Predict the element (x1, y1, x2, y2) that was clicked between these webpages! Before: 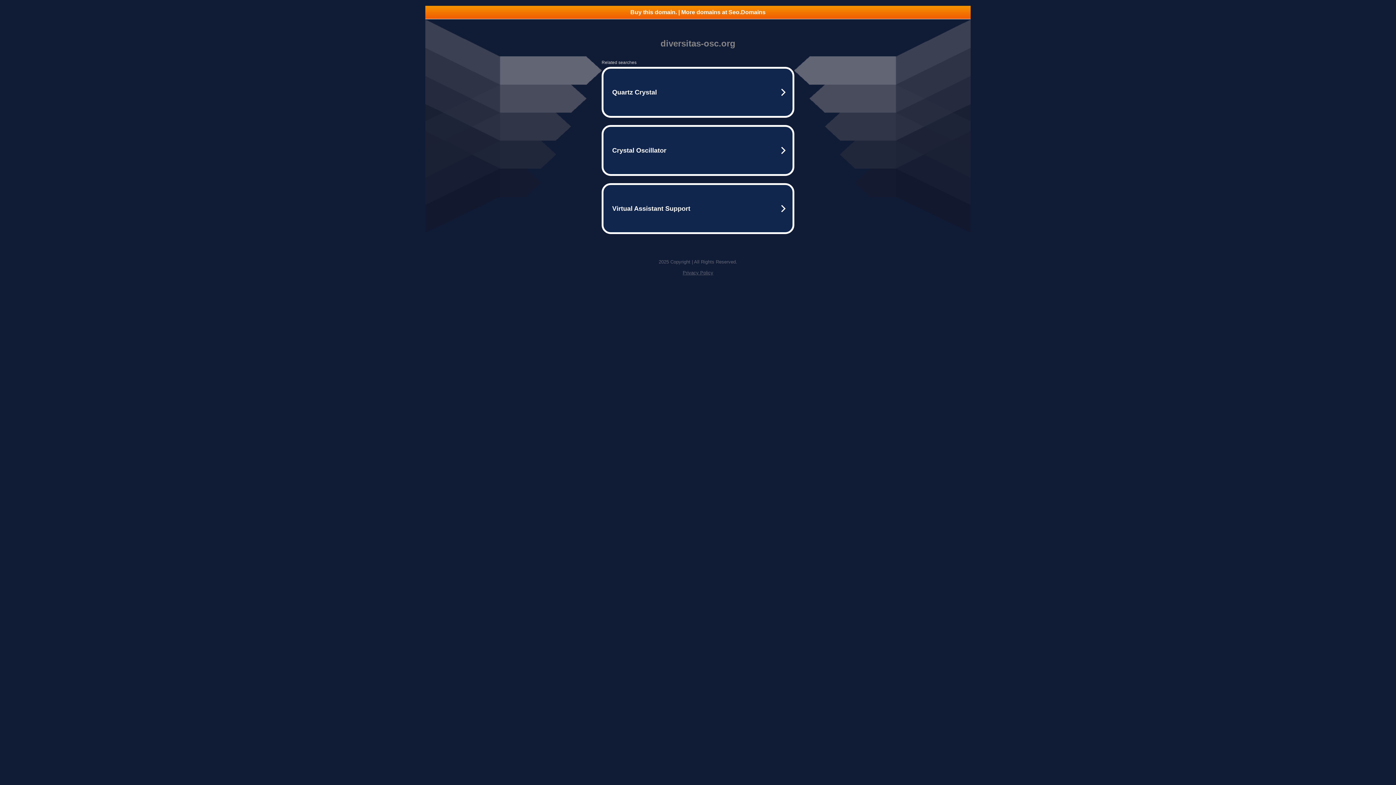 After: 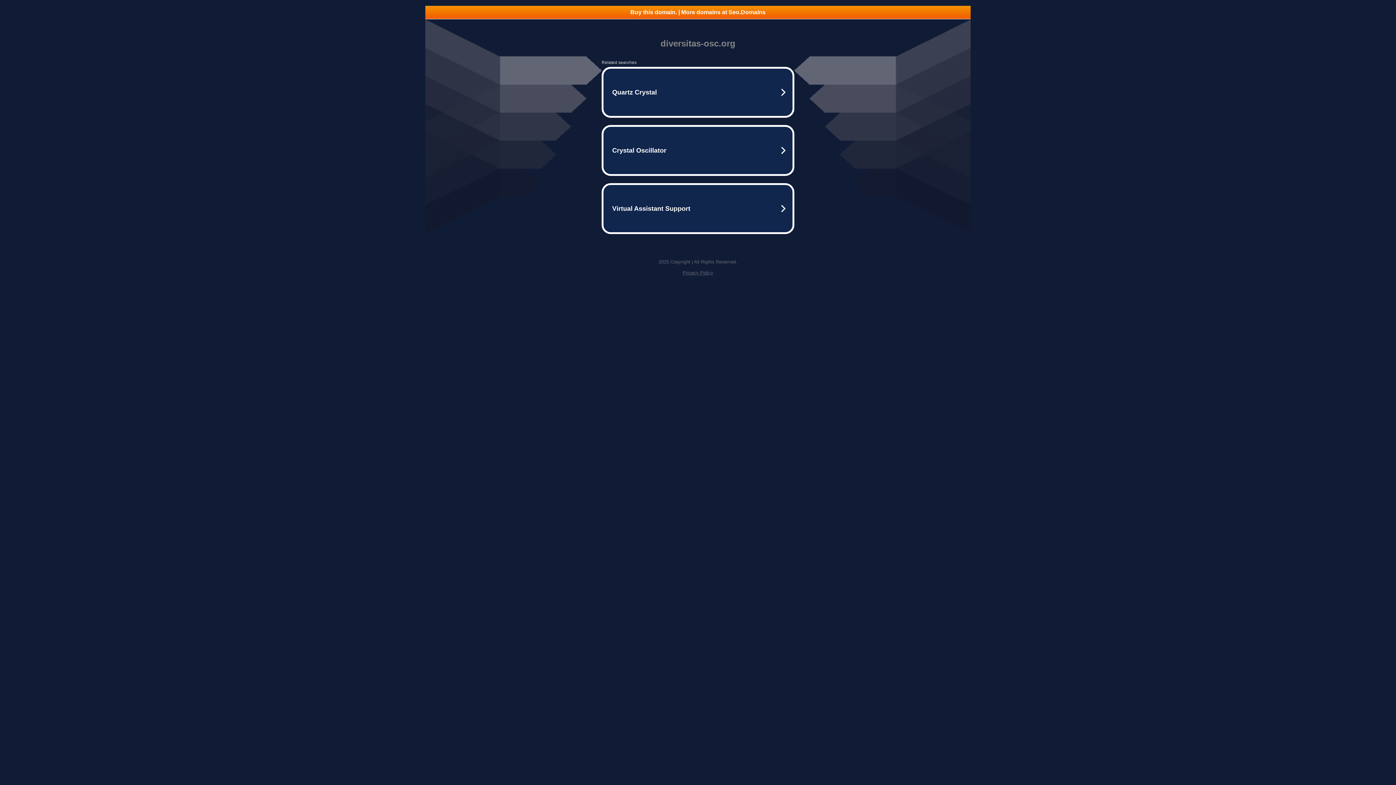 Action: label: Privacy Policy bbox: (682, 270, 713, 275)